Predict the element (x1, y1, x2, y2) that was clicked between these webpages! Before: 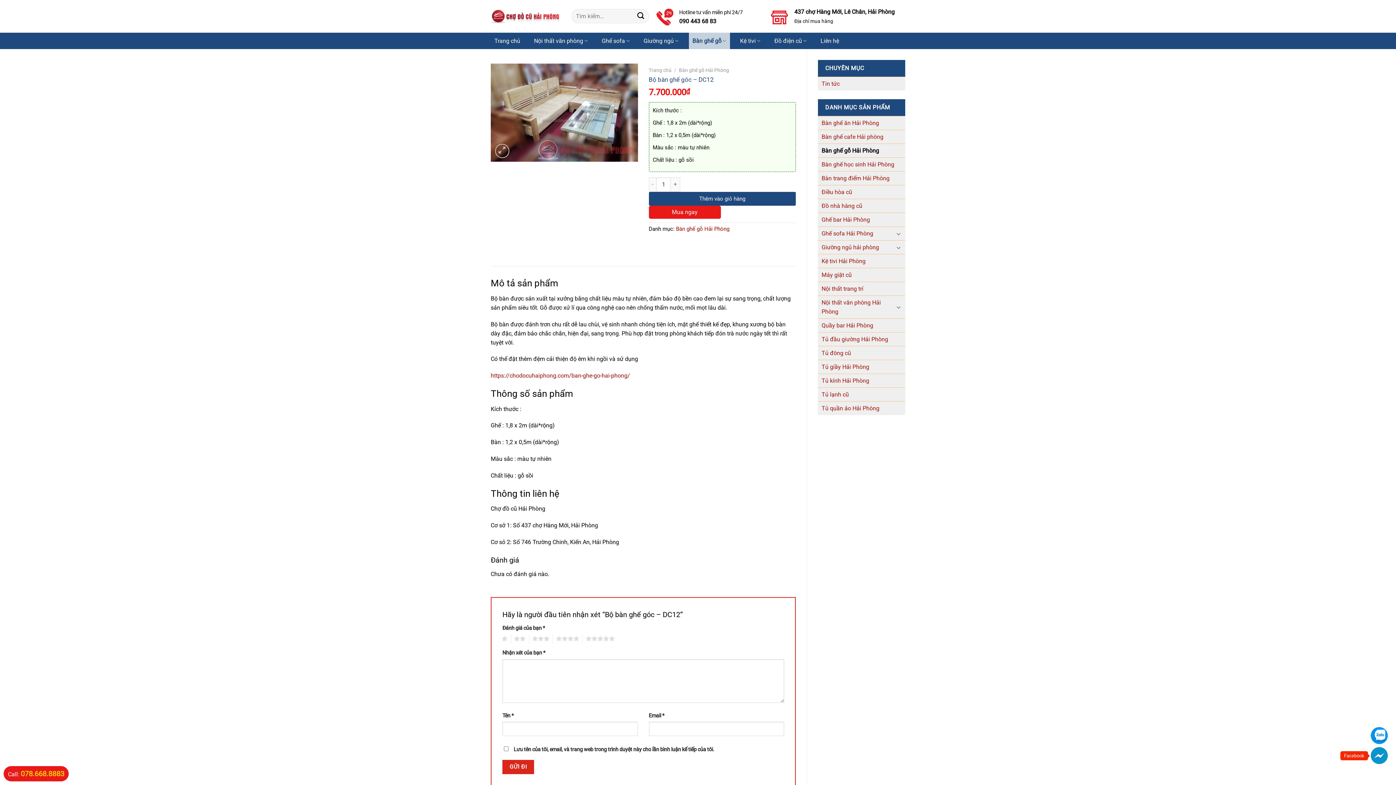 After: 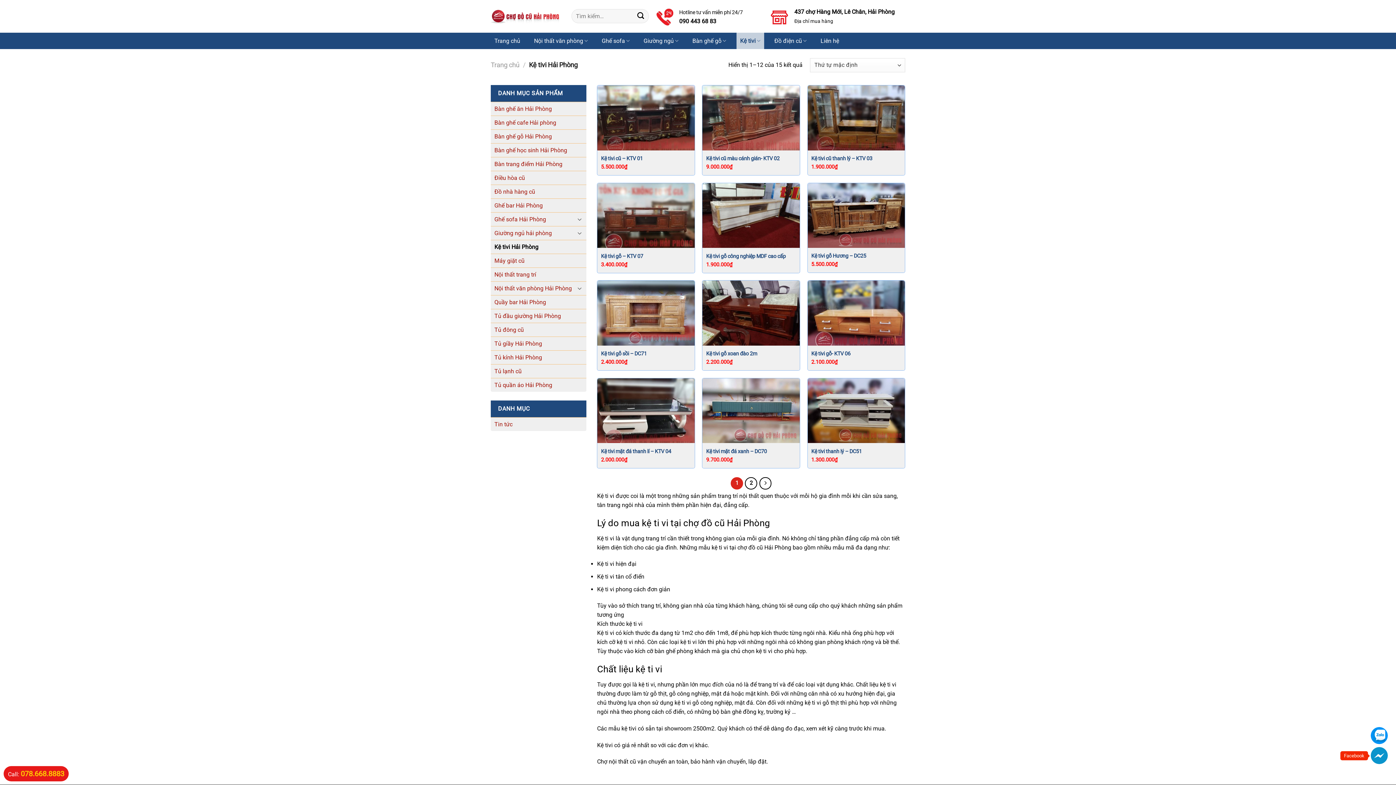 Action: label: Kệ tivi Hải Phòng bbox: (821, 254, 901, 268)